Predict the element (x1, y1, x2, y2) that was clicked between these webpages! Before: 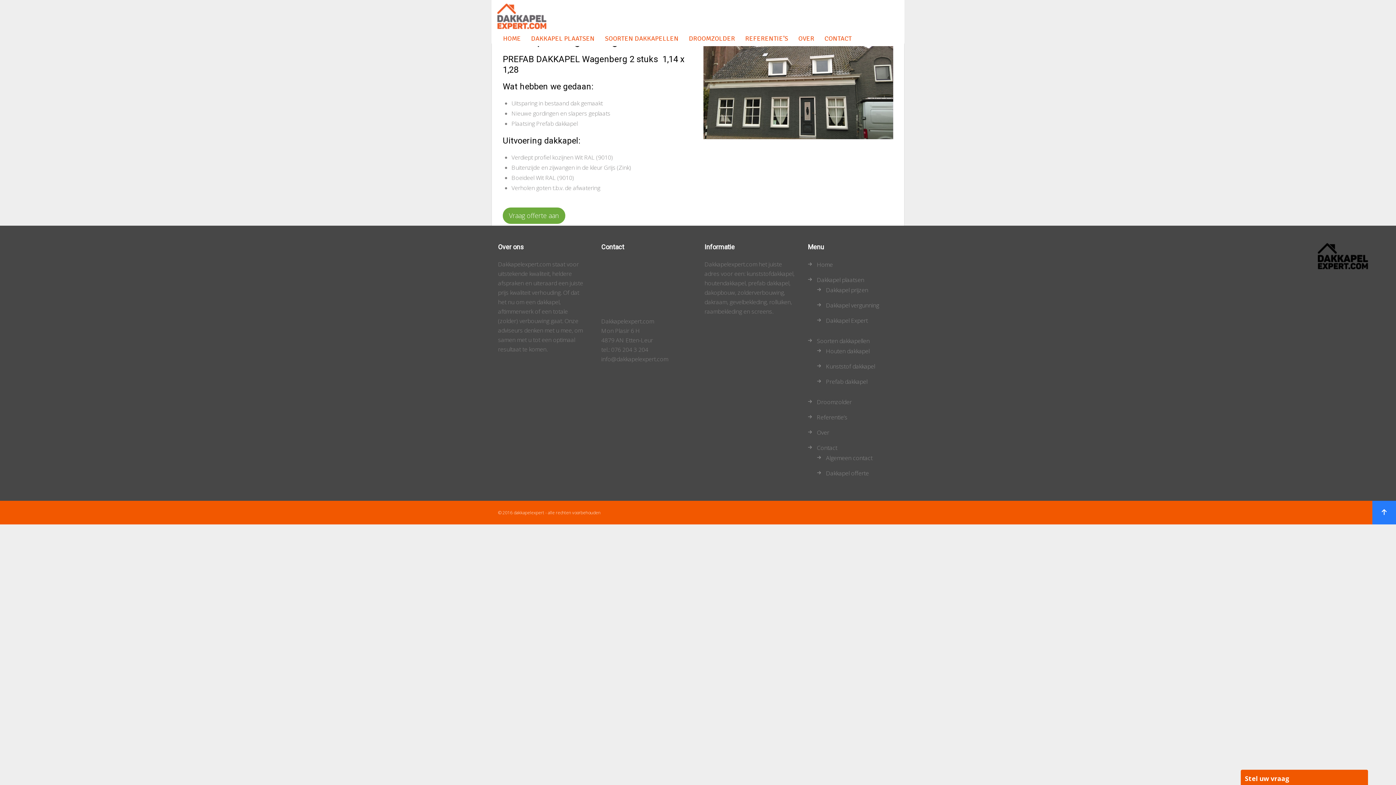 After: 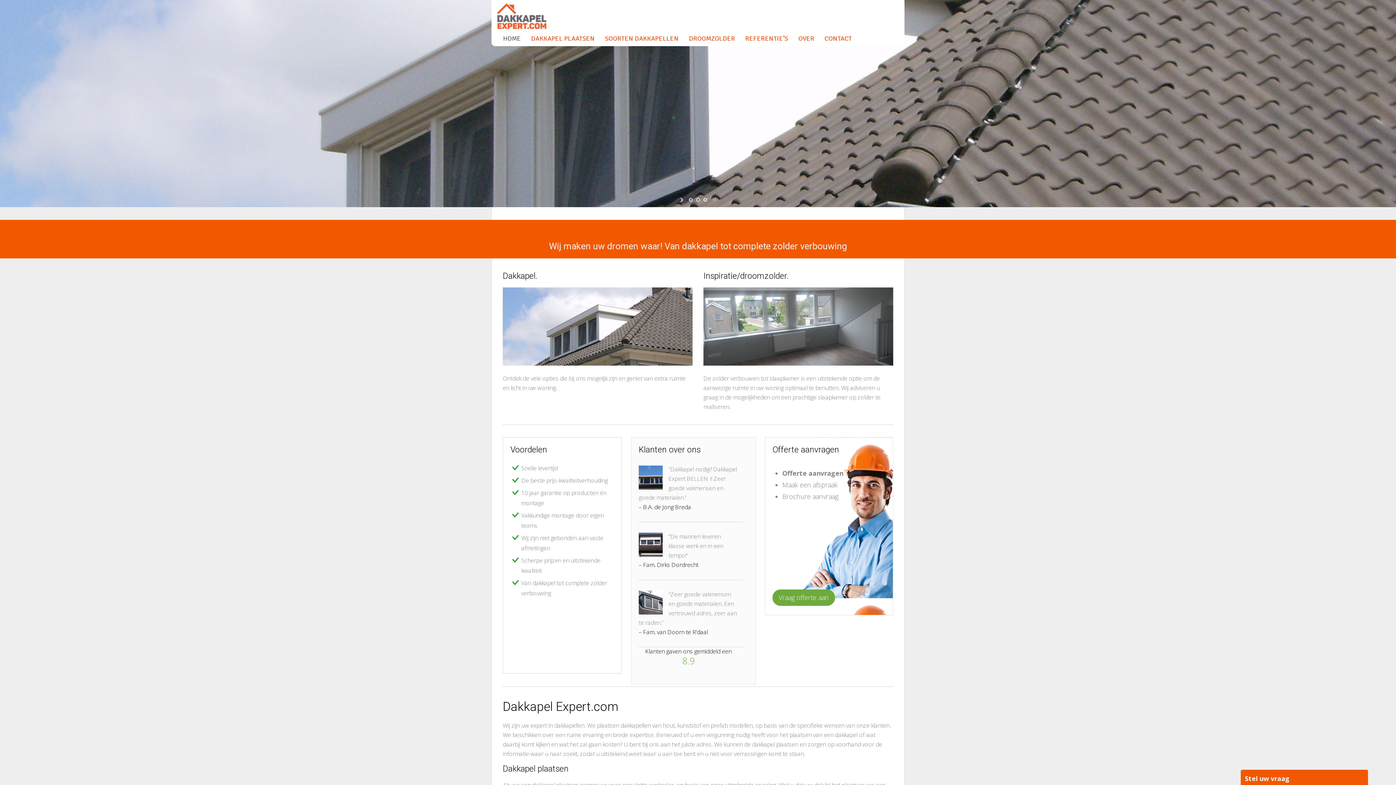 Action: bbox: (498, 30, 526, 48) label: HOME